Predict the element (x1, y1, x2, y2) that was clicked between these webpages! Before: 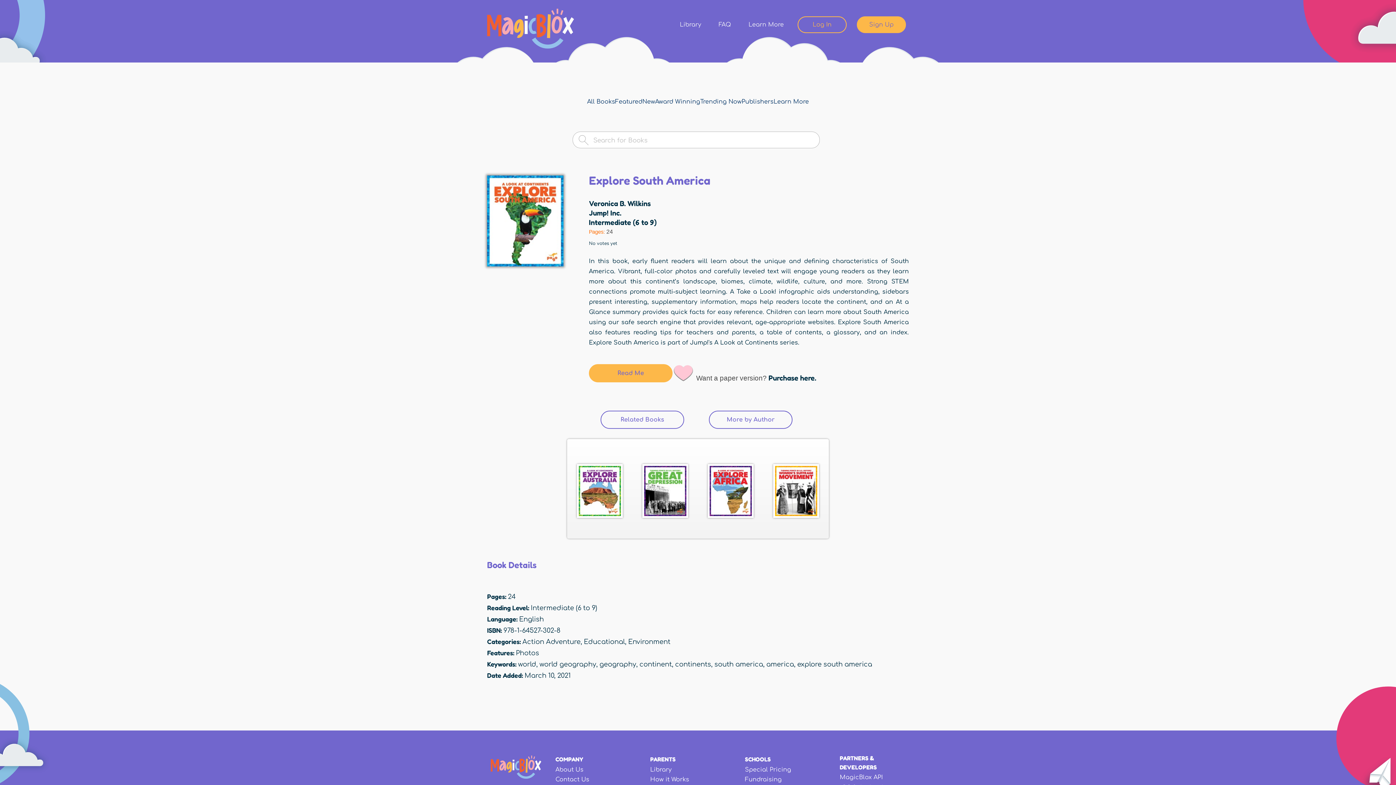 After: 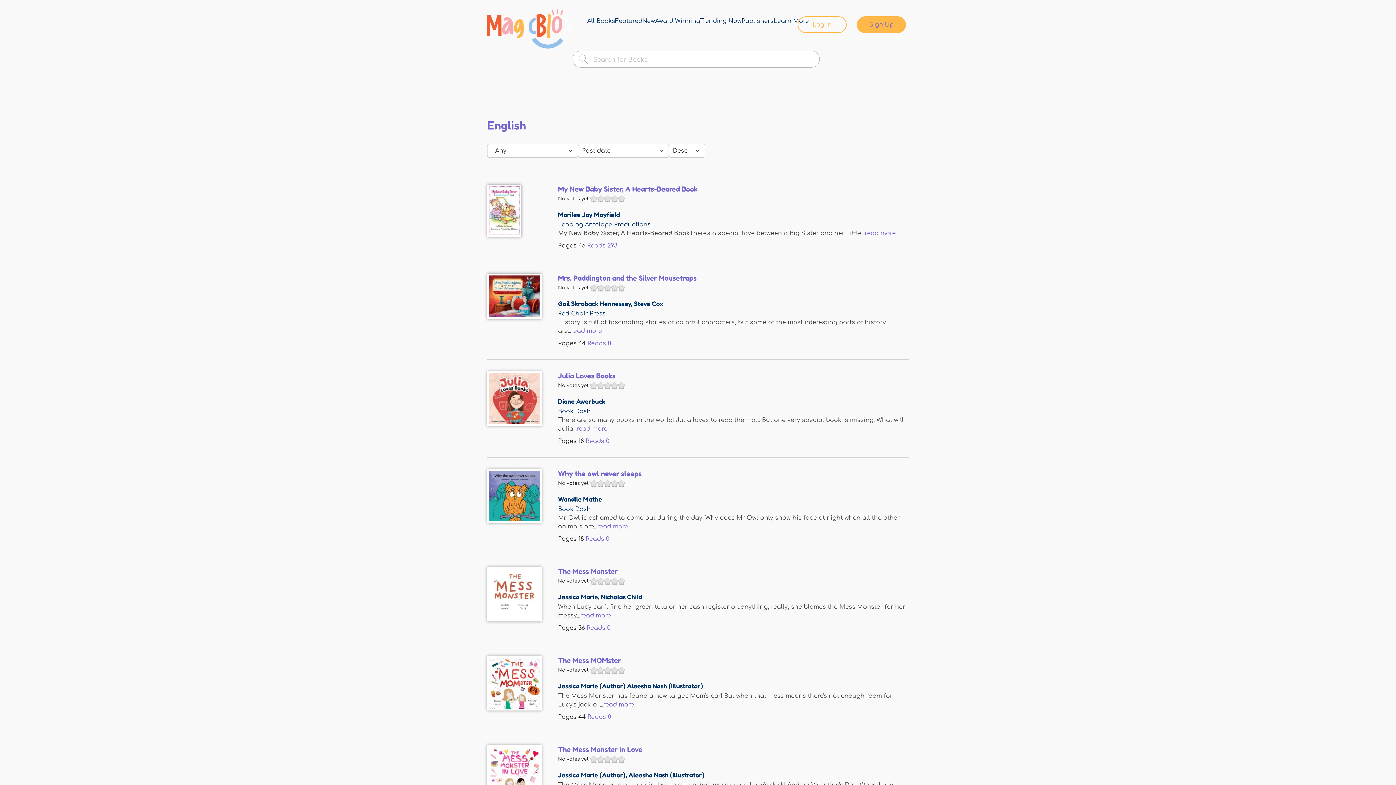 Action: label: English bbox: (519, 616, 544, 623)